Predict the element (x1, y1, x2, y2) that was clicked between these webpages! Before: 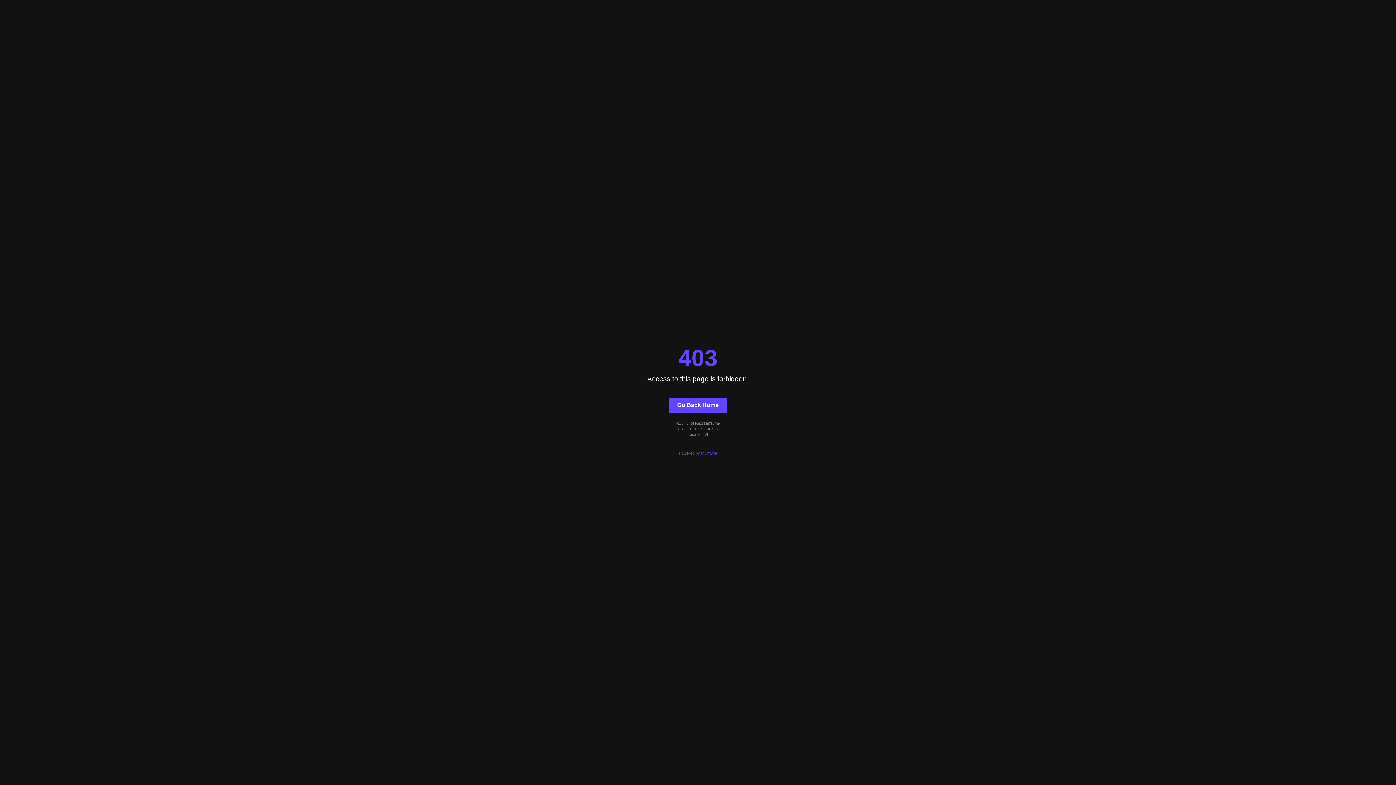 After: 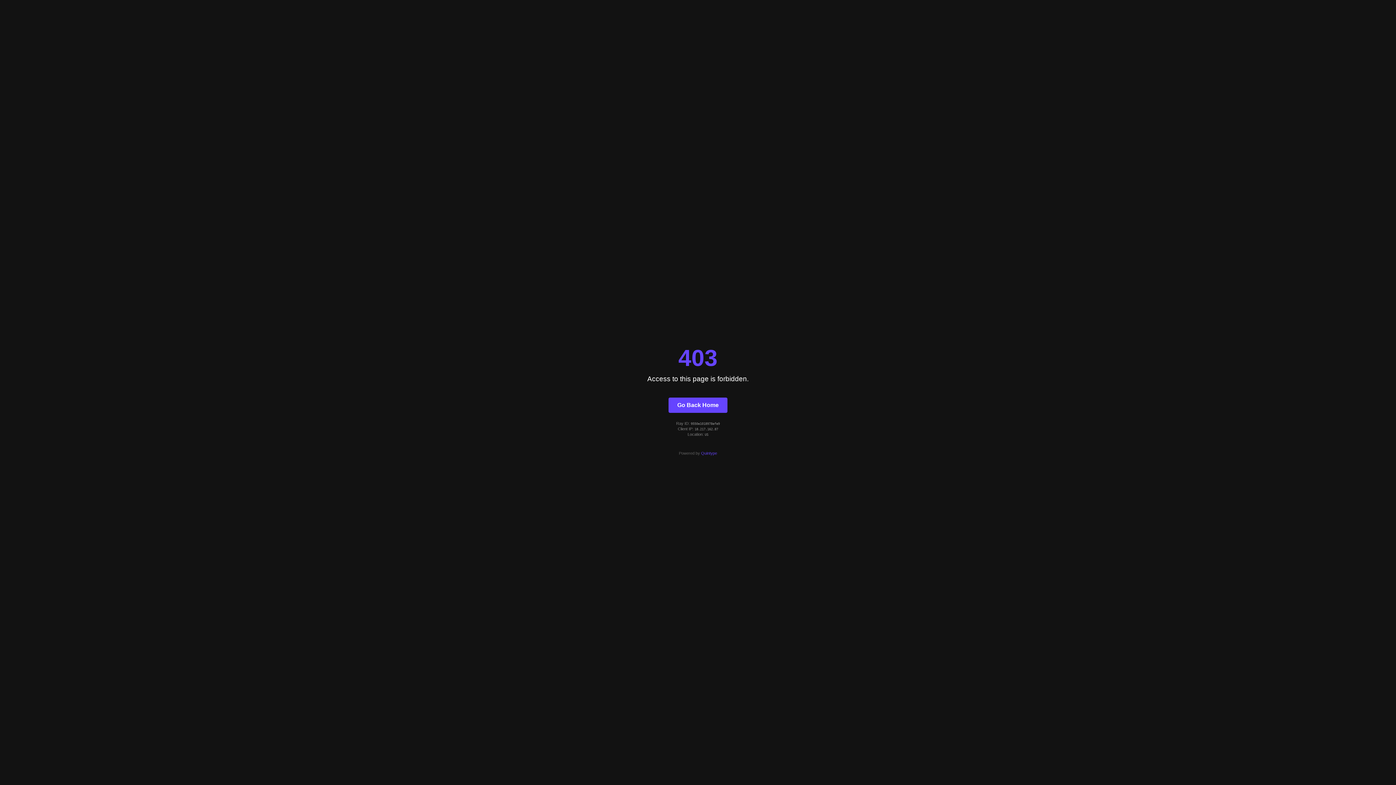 Action: label: Quintype bbox: (701, 451, 717, 455)